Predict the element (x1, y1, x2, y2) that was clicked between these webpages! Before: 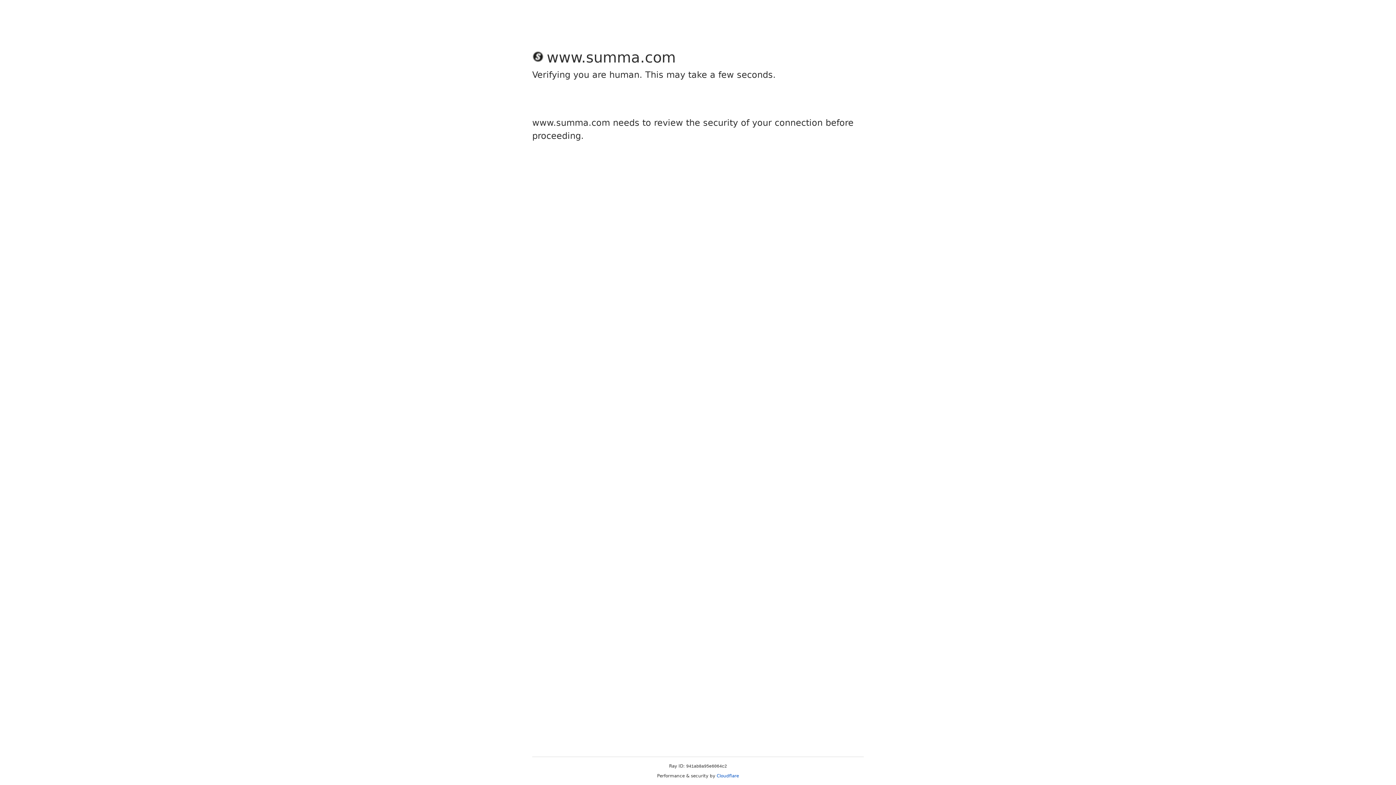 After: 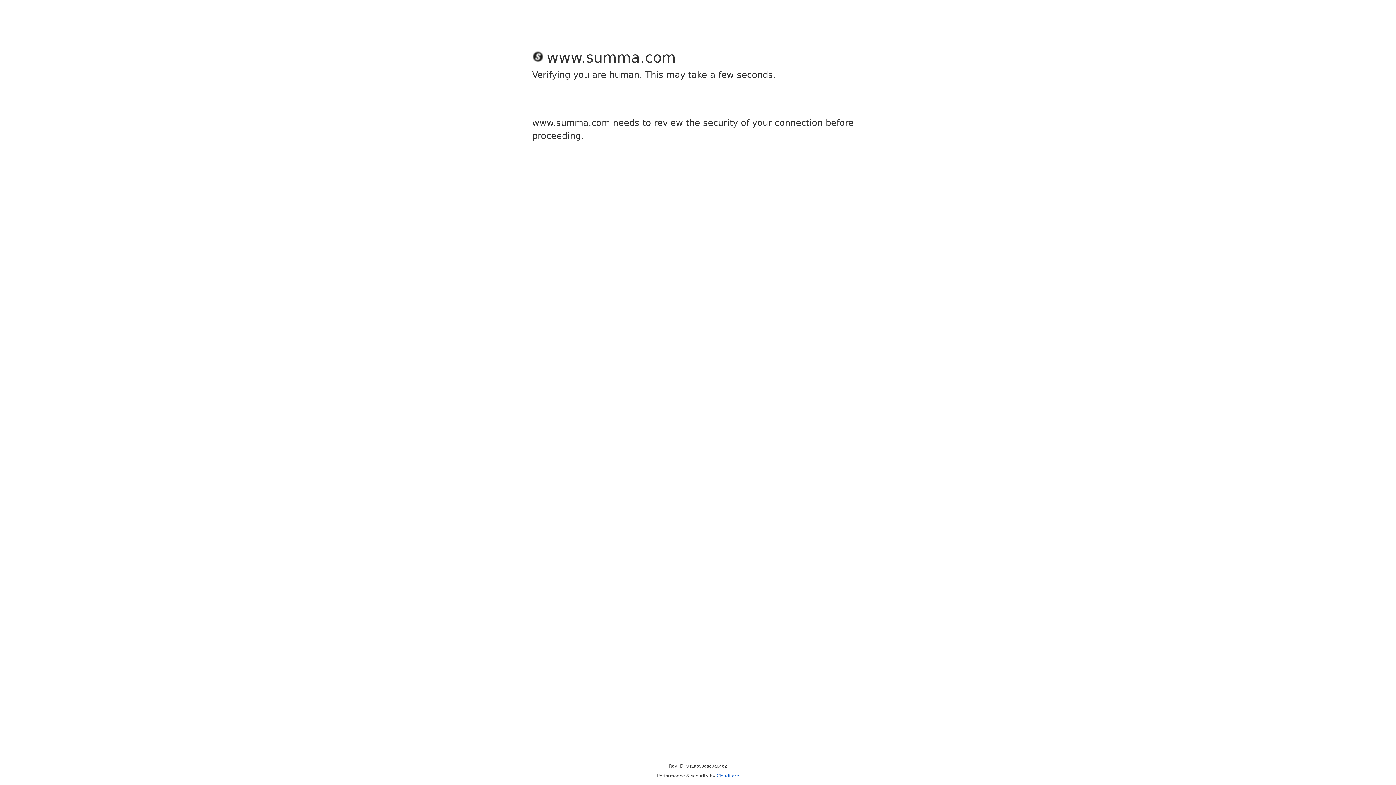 Action: label: Cloudflare bbox: (716, 773, 739, 778)